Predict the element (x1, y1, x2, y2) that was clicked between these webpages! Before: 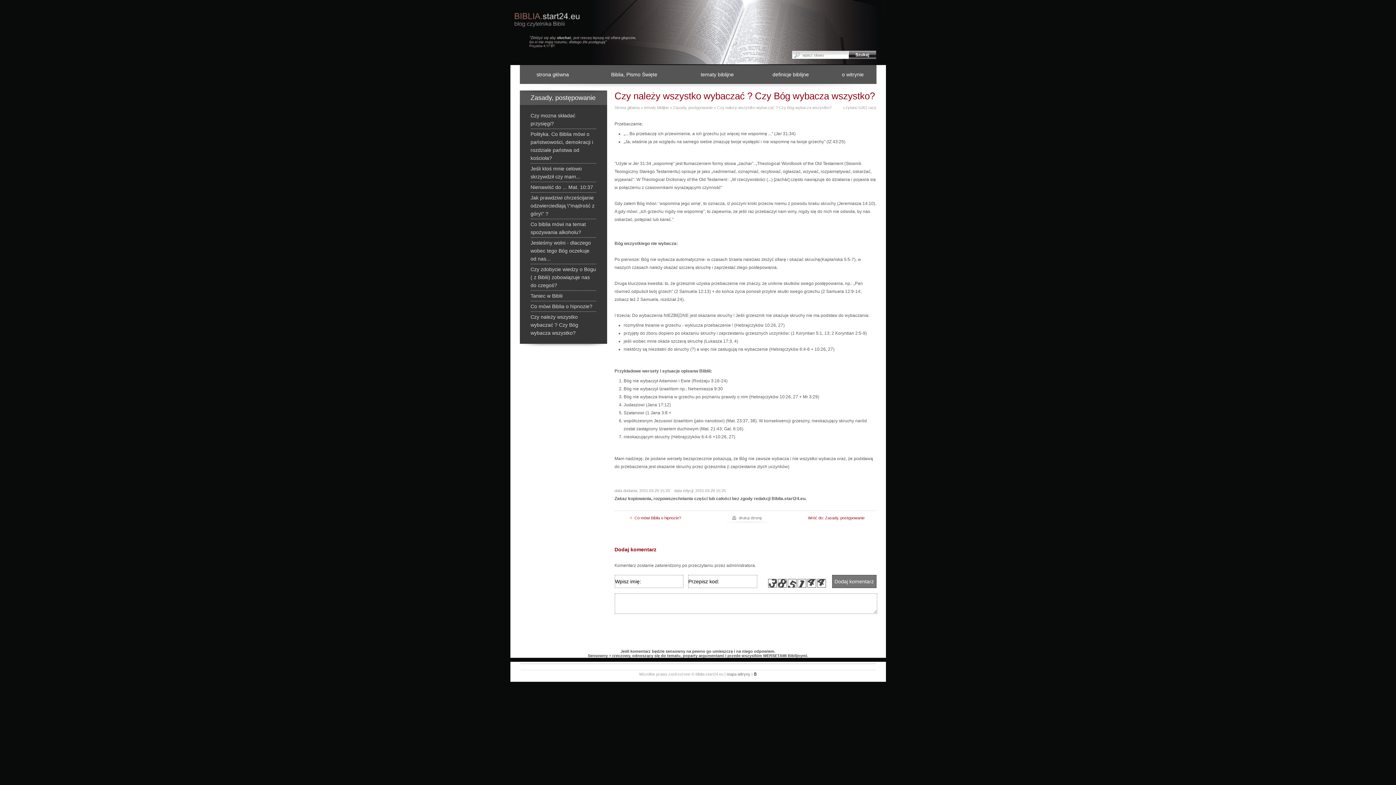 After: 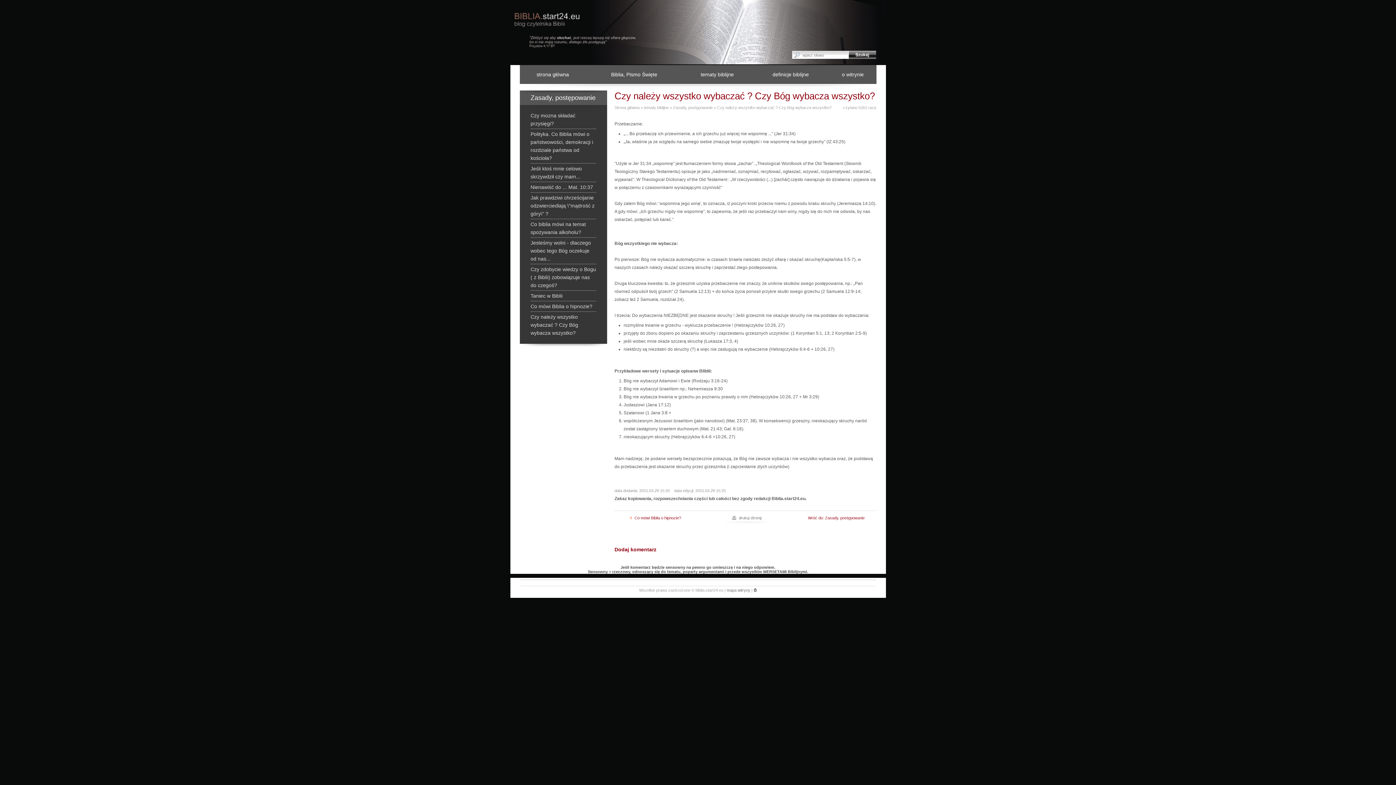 Action: label: Czy należy wszystko wybaczać ? Czy Bóg wybacza wszystko? bbox: (530, 313, 596, 337)